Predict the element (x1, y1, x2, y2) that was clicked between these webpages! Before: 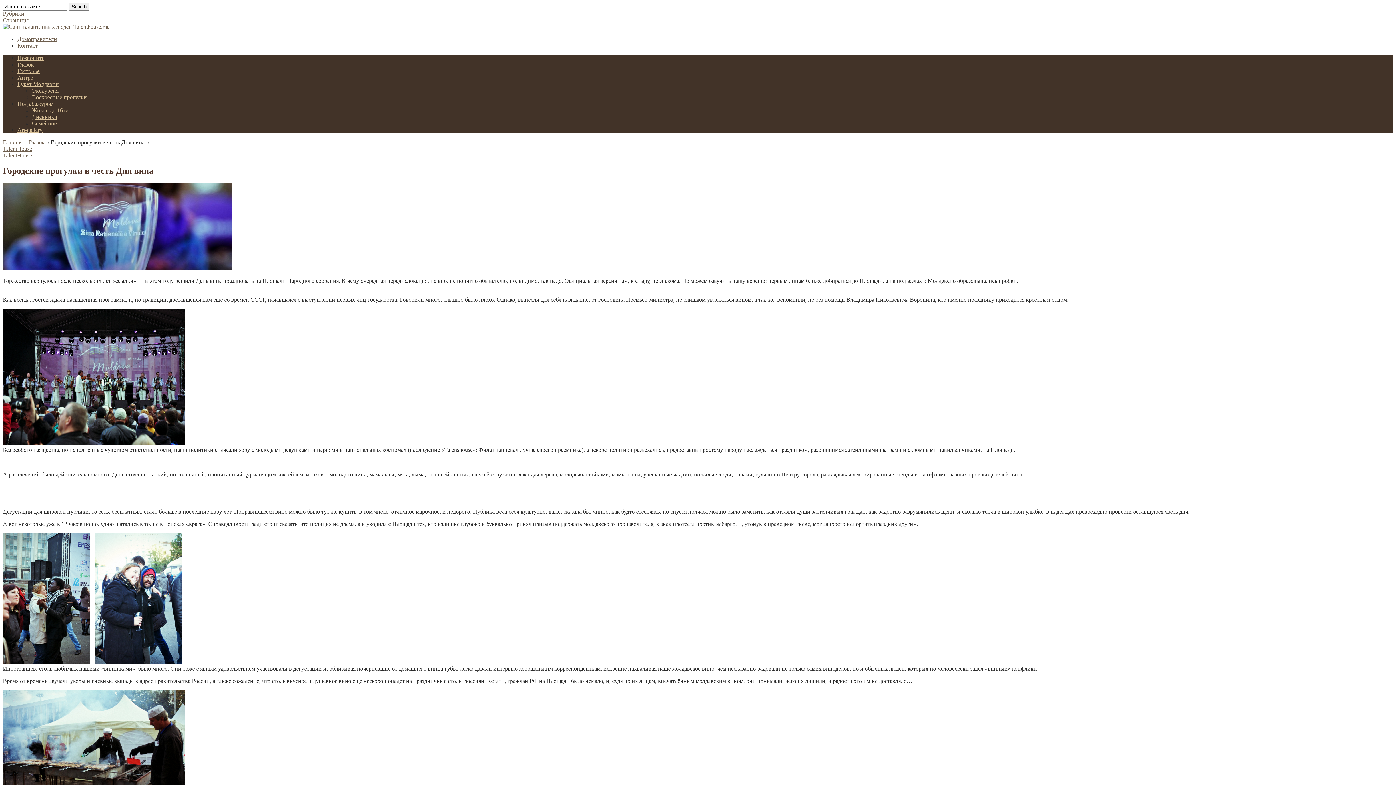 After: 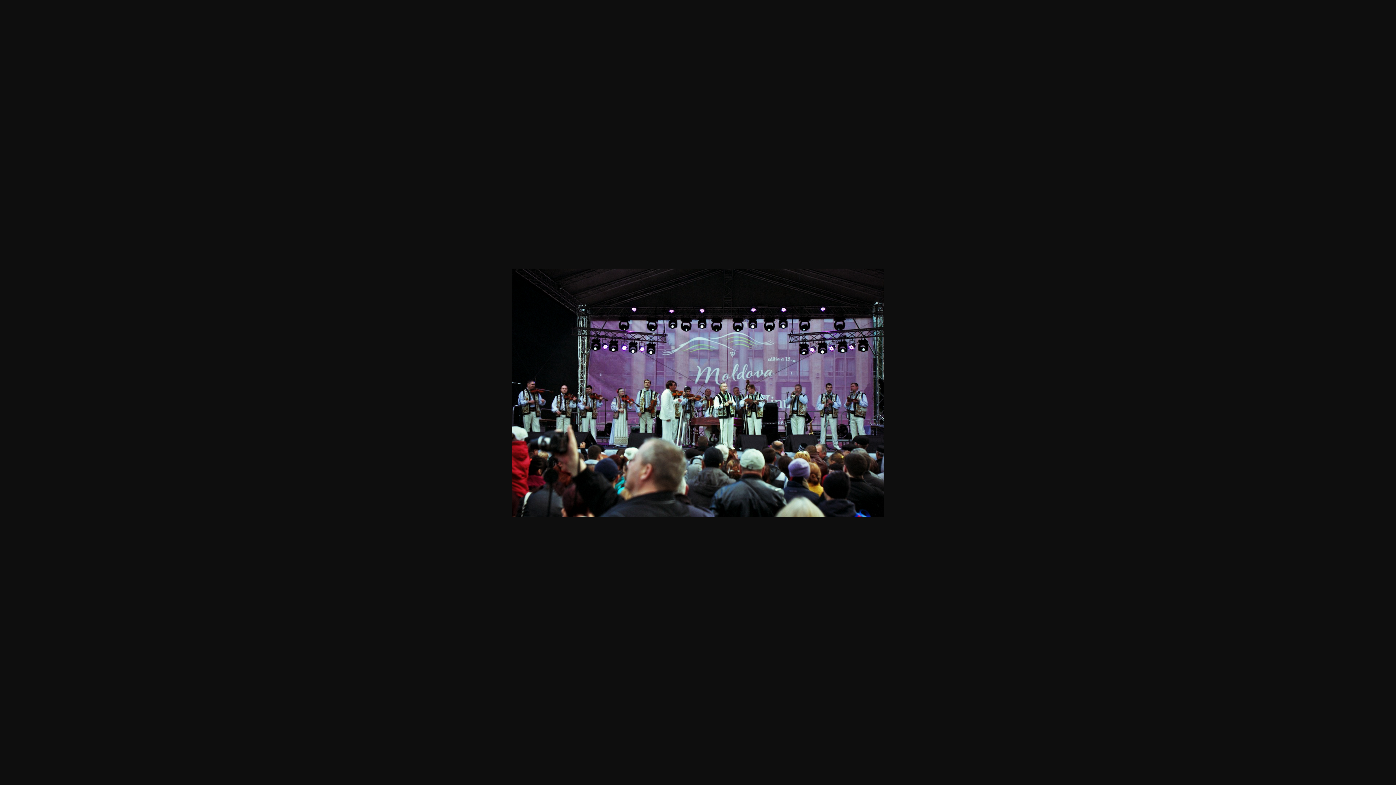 Action: bbox: (2, 440, 184, 446)